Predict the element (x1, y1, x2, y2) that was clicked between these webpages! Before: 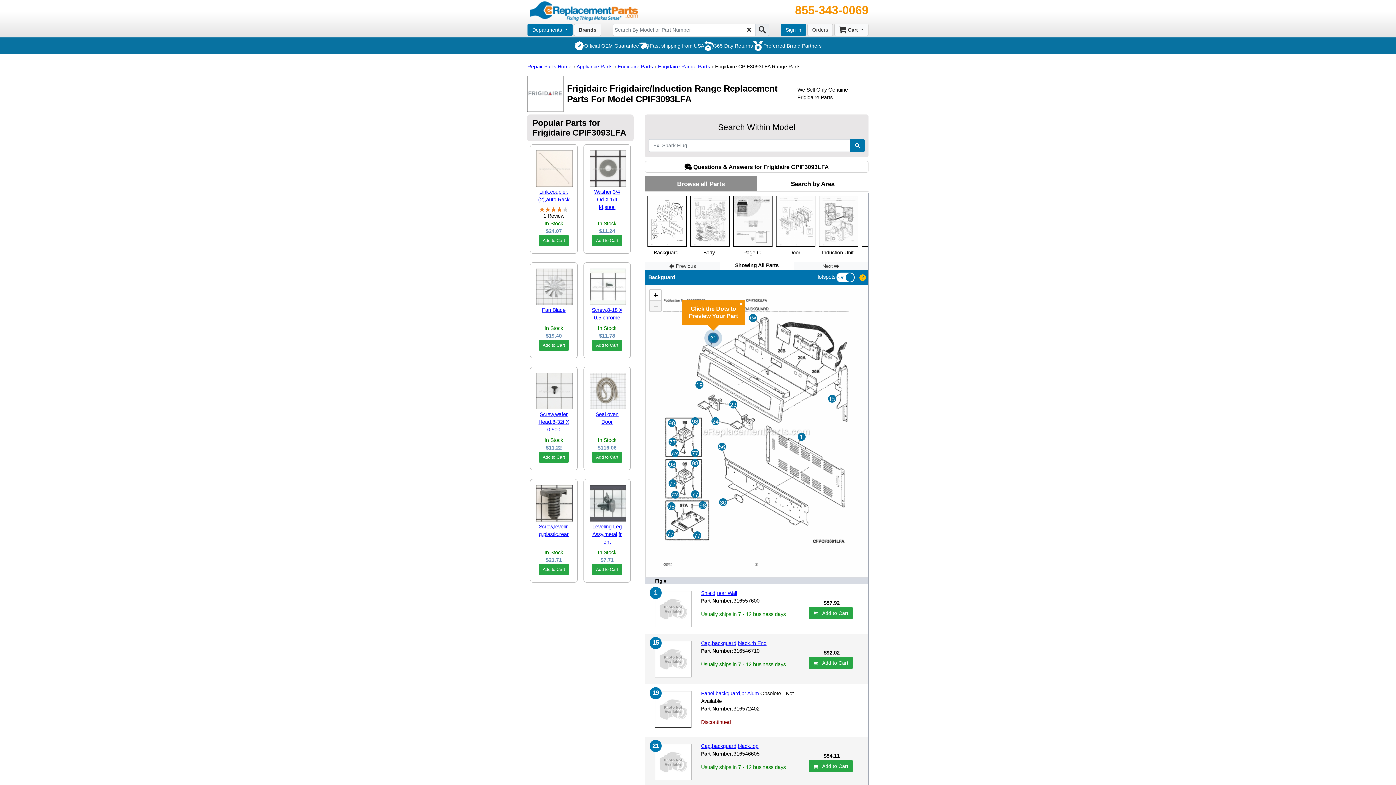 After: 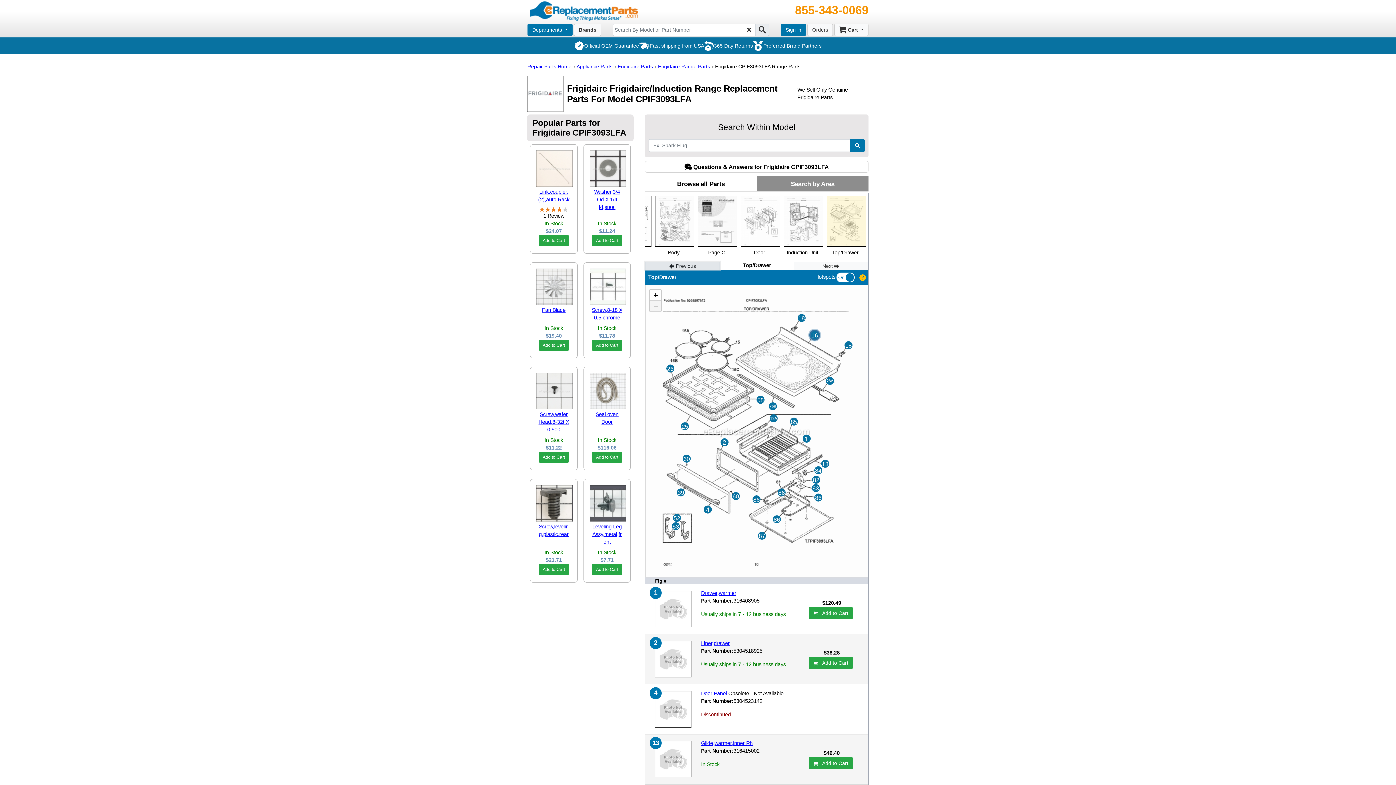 Action: bbox: (645, 261, 720, 270) label:  Previous